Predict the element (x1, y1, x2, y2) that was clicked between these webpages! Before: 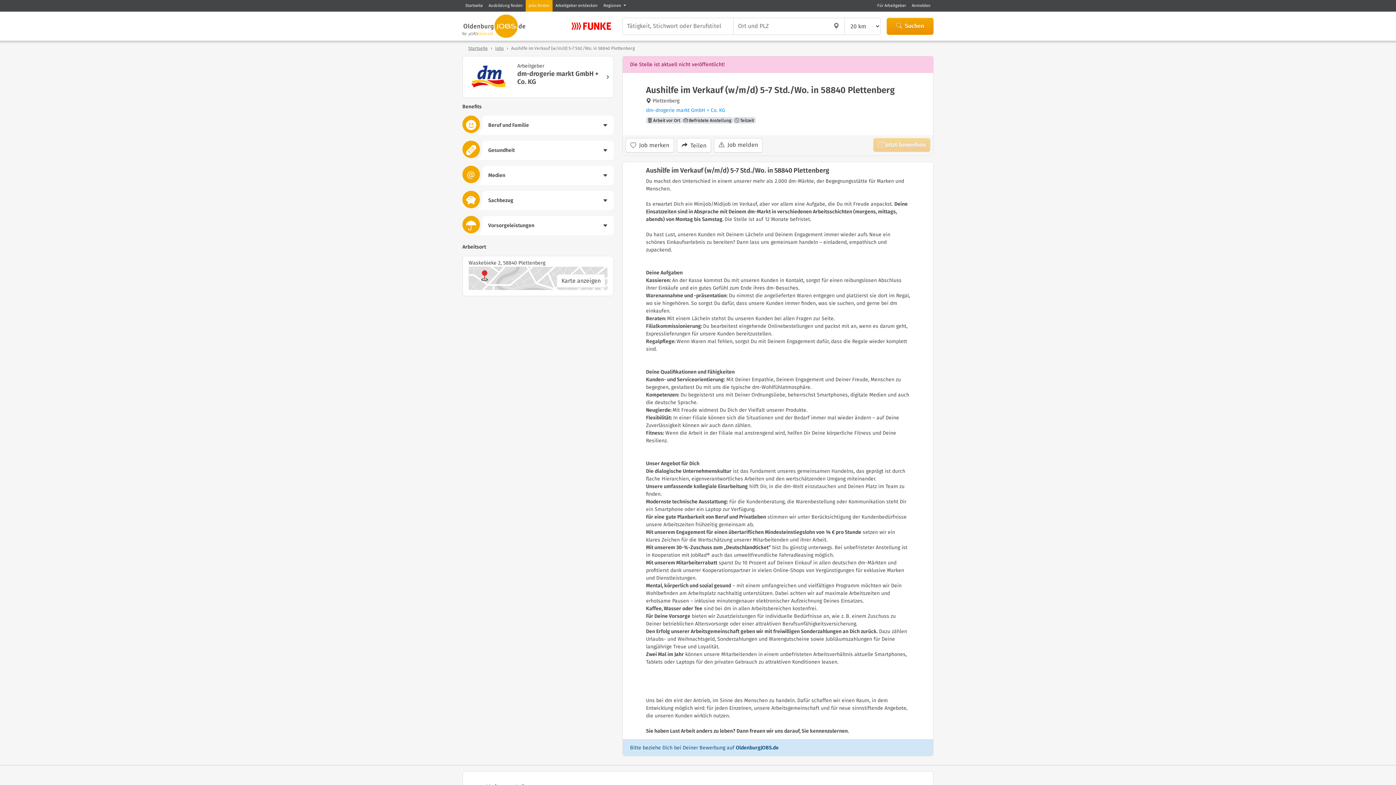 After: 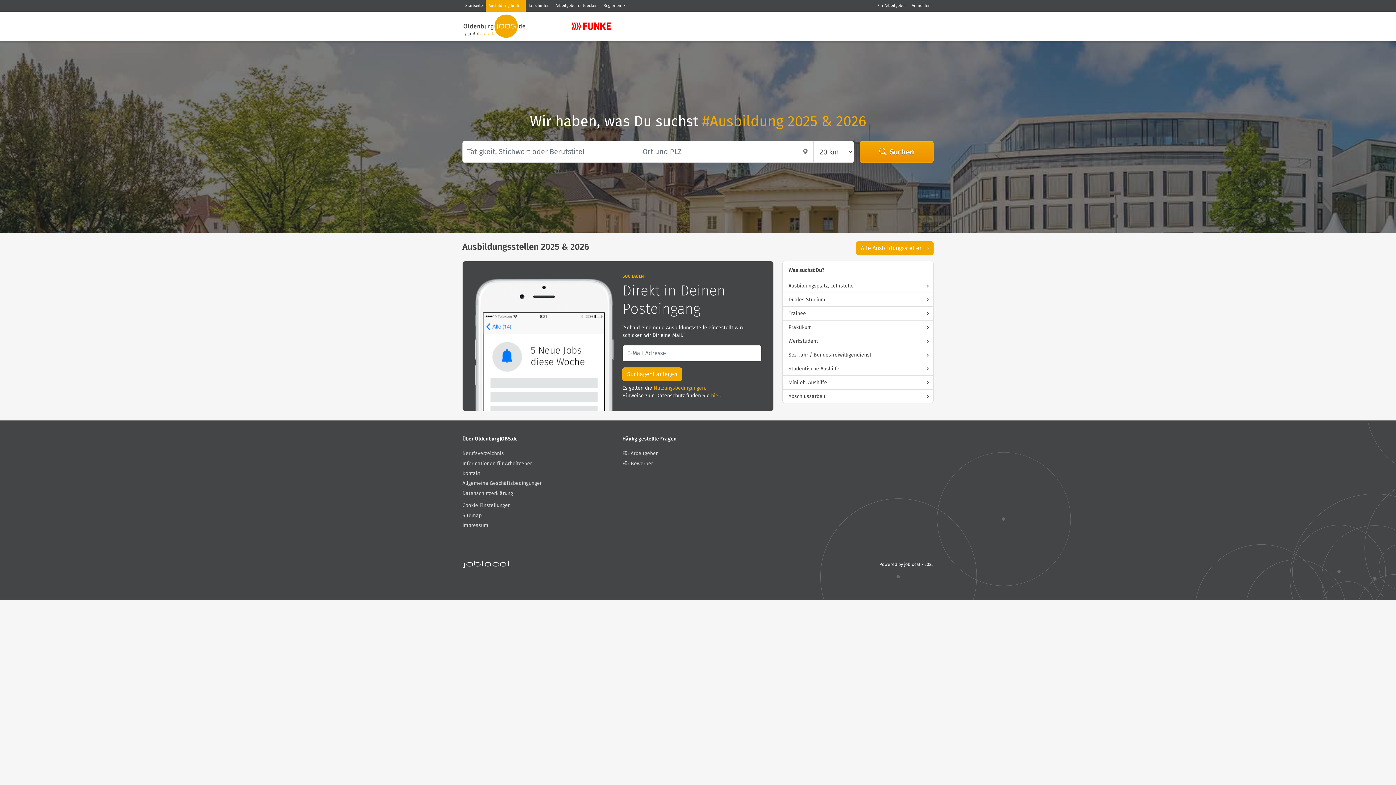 Action: bbox: (485, 0, 525, 11) label: Ausbildung finden